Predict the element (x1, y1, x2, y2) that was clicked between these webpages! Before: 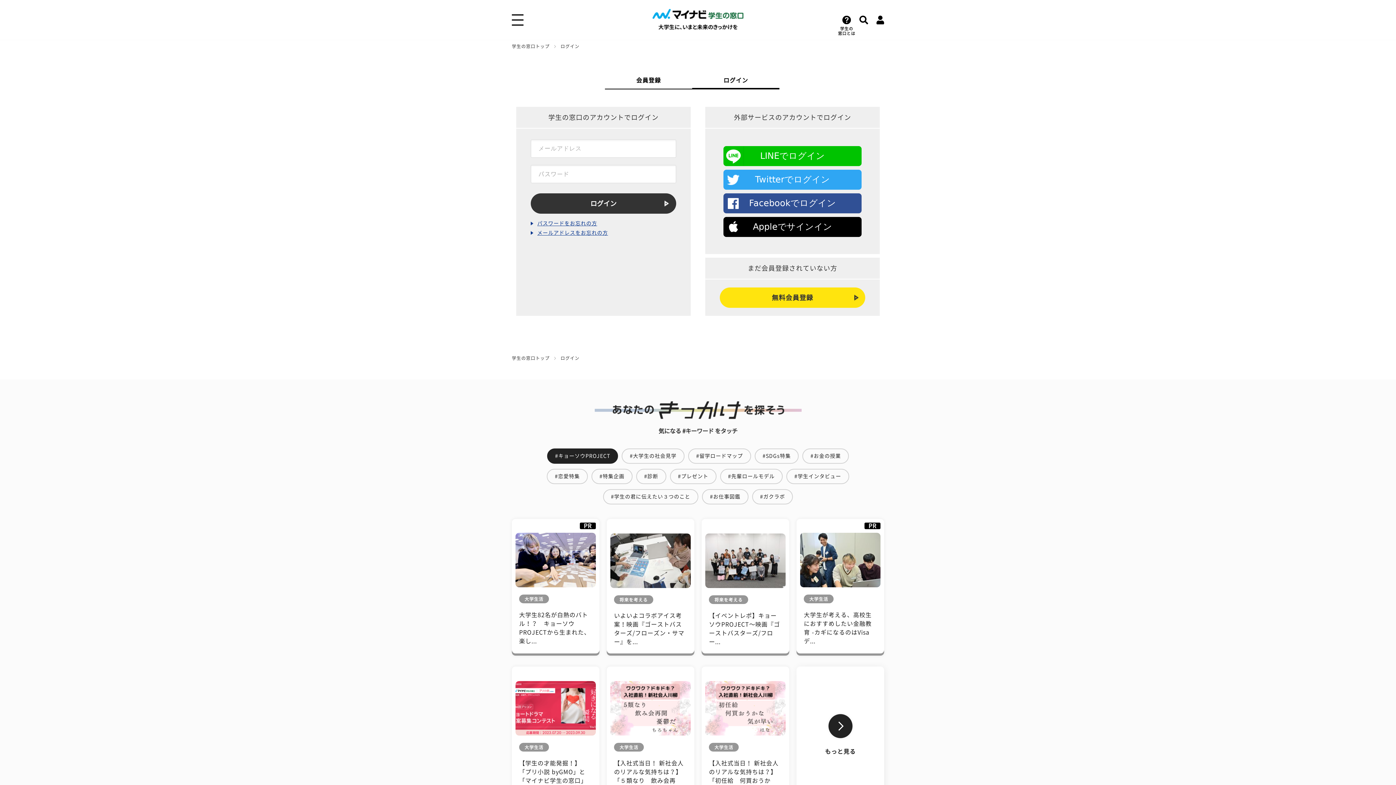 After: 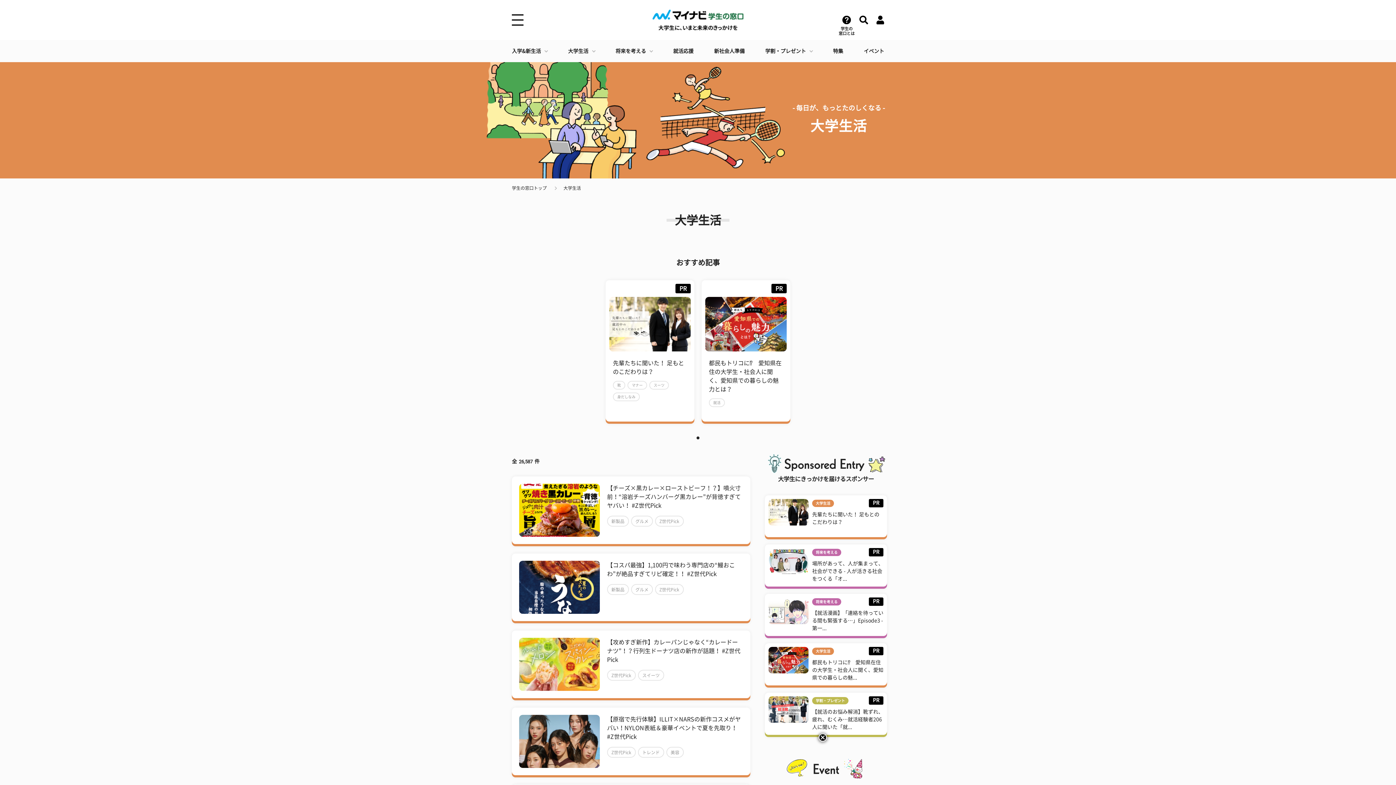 Action: label: 大学生活 bbox: (804, 594, 833, 603)